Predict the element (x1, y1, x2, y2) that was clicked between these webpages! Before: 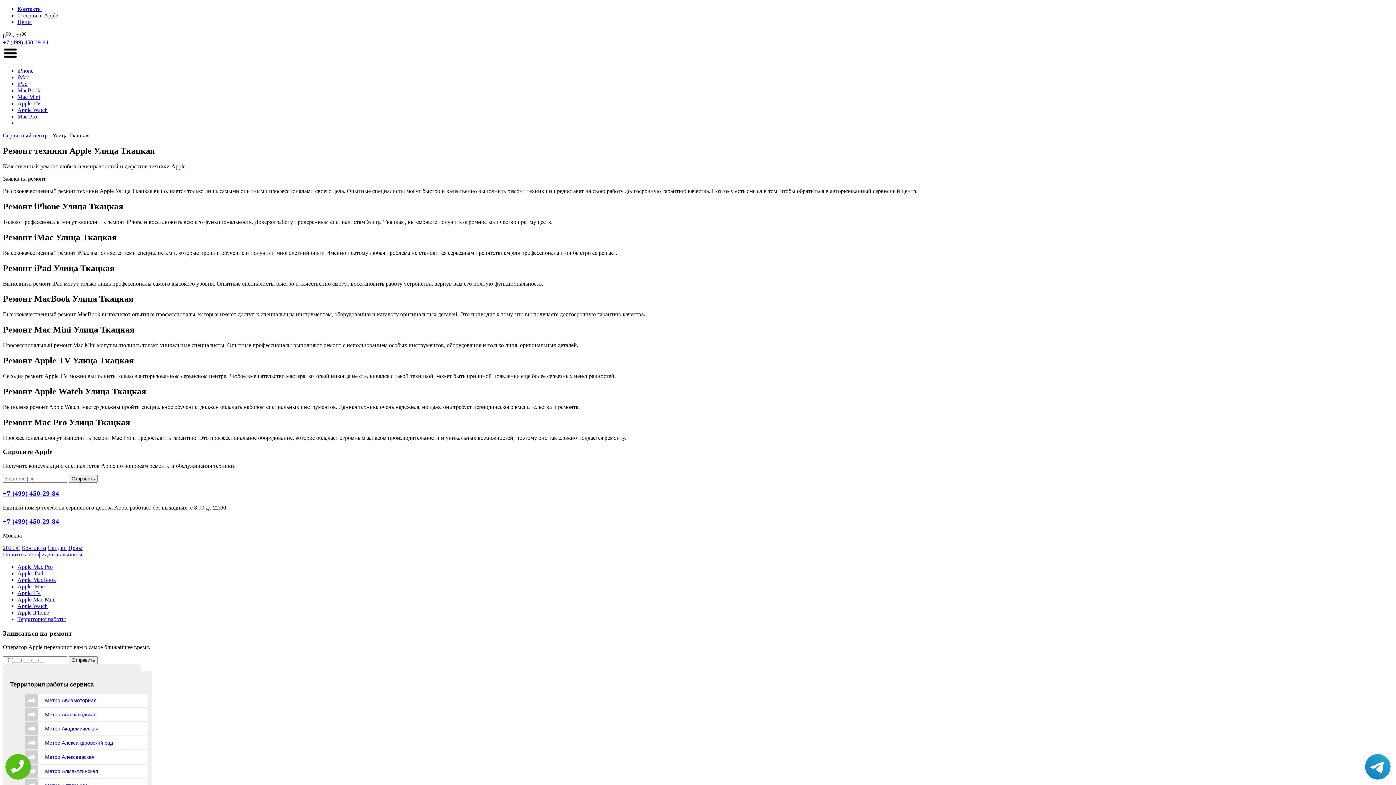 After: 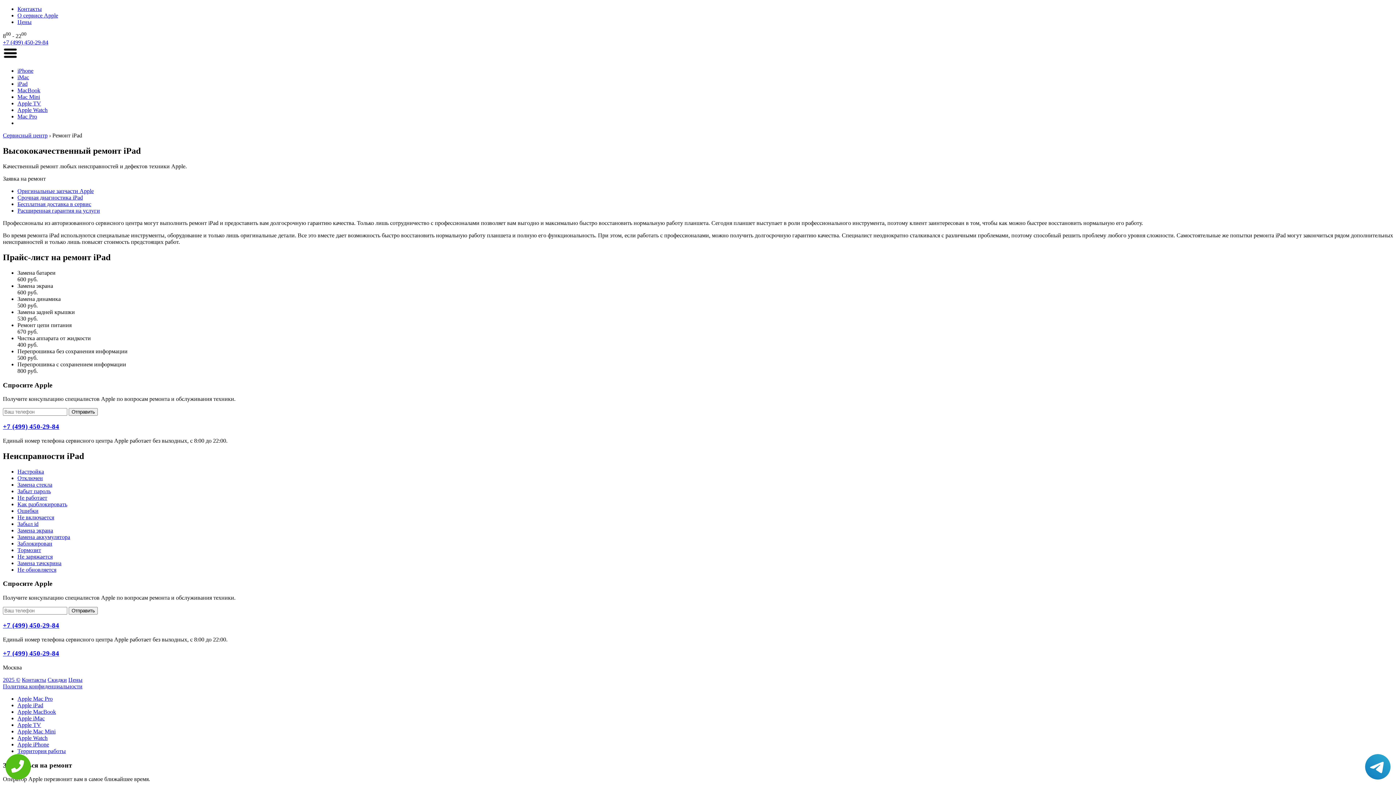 Action: bbox: (17, 80, 27, 87) label: iPad